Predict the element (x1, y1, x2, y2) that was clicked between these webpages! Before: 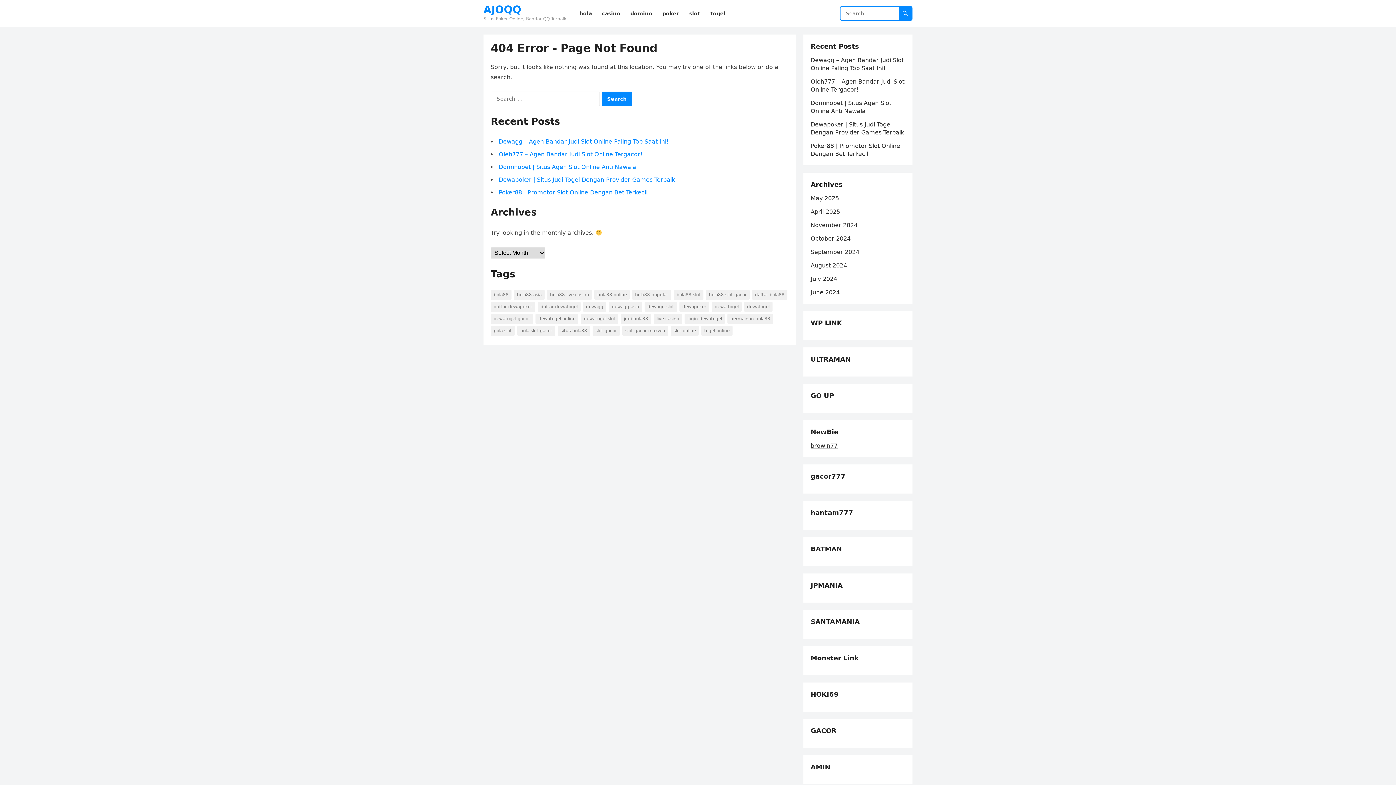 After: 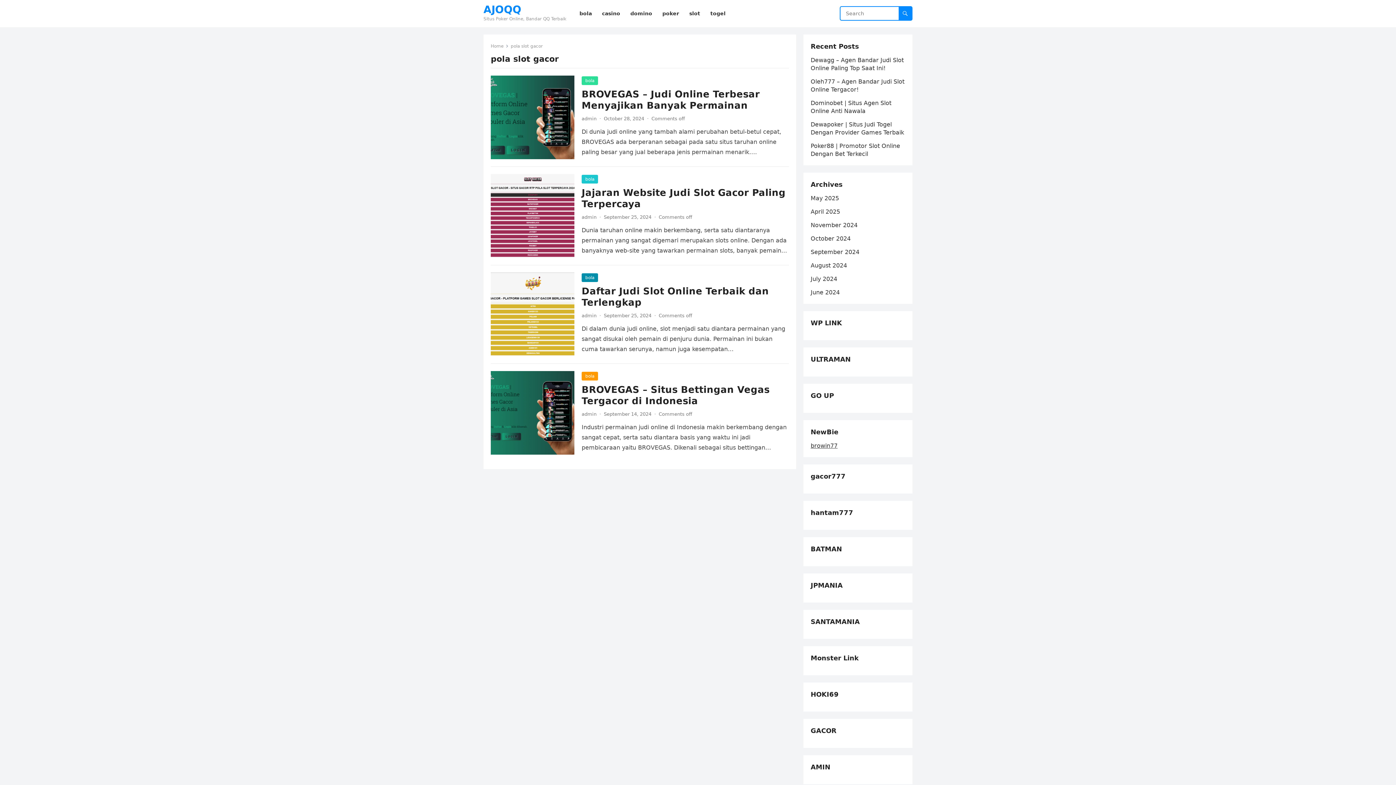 Action: label: pola slot gacor (4 items) bbox: (517, 325, 555, 336)